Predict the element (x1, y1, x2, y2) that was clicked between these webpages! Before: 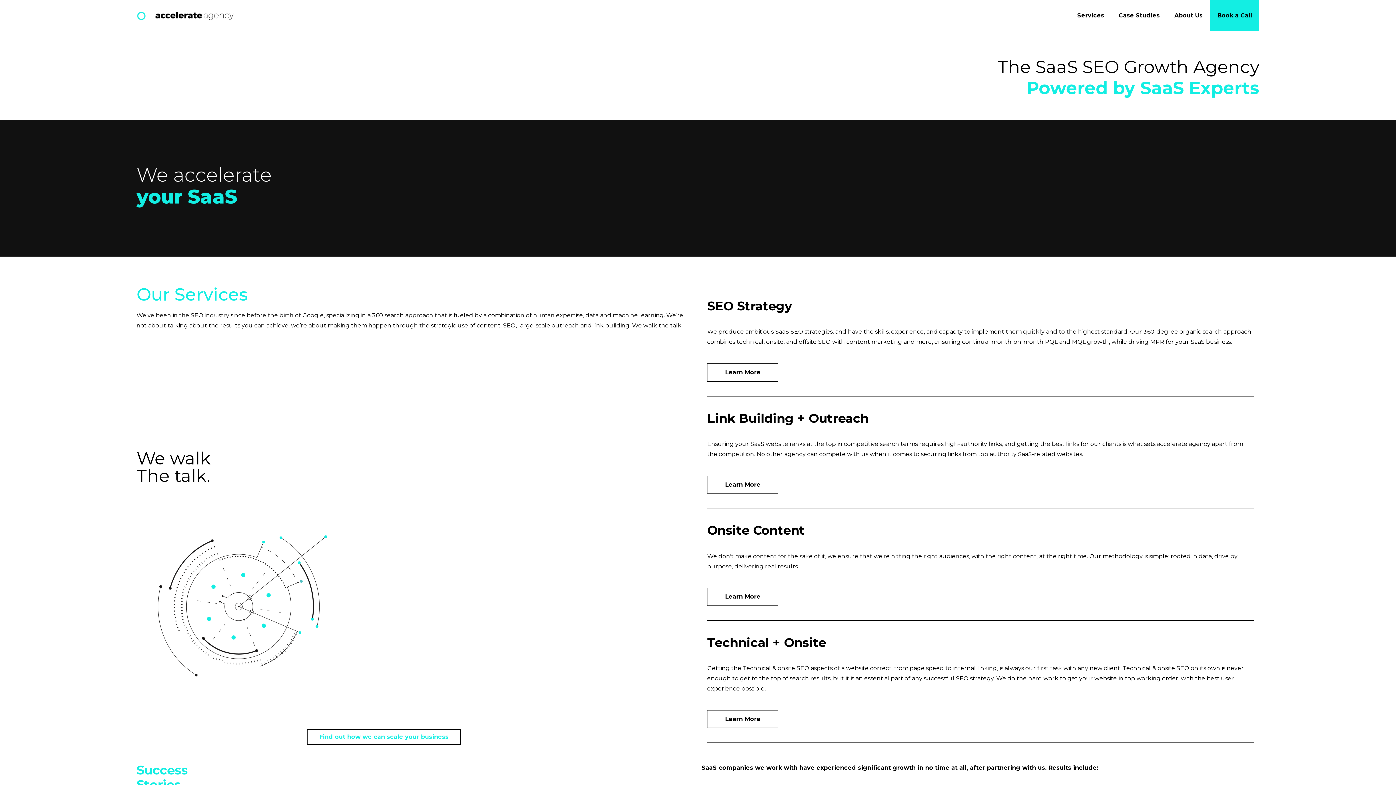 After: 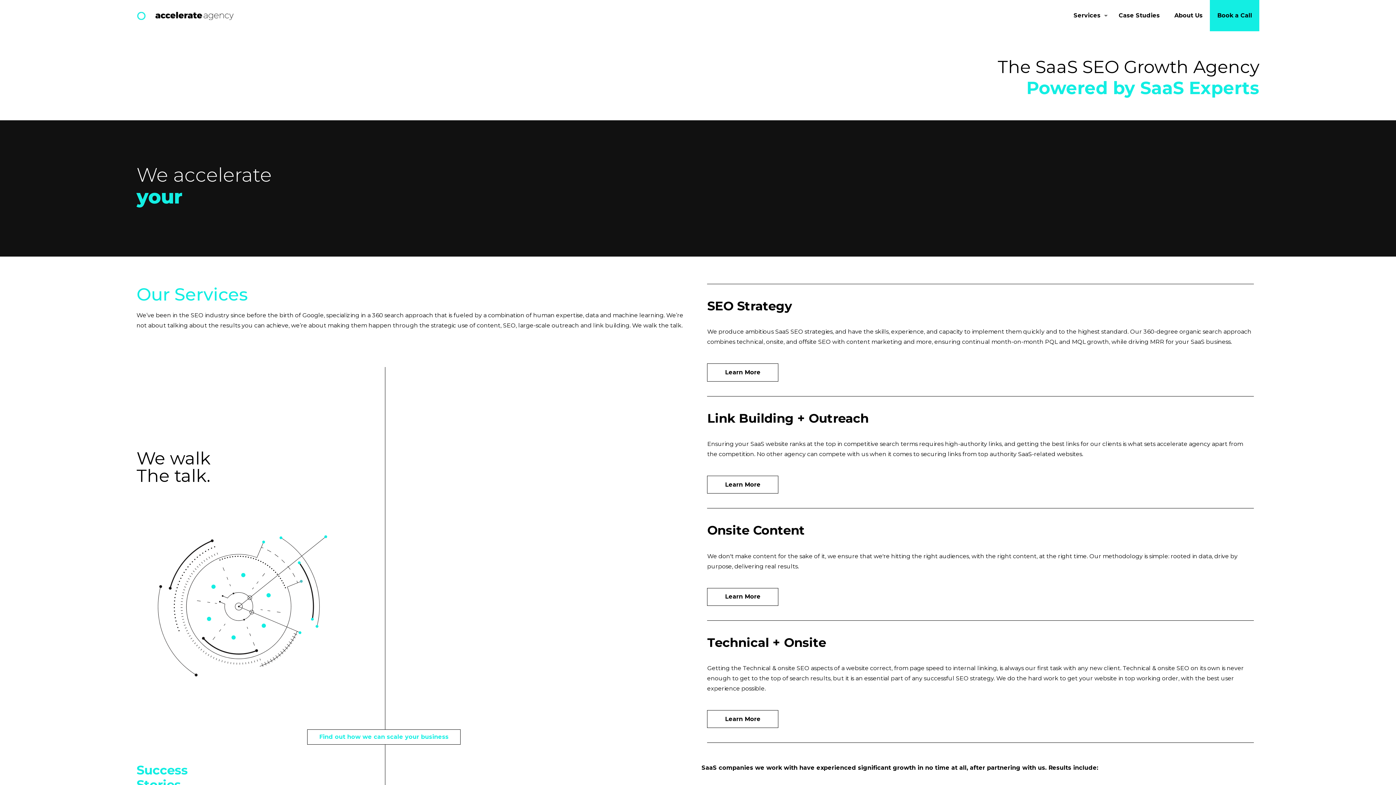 Action: label: Book a Call bbox: (1210, 0, 1259, 31)